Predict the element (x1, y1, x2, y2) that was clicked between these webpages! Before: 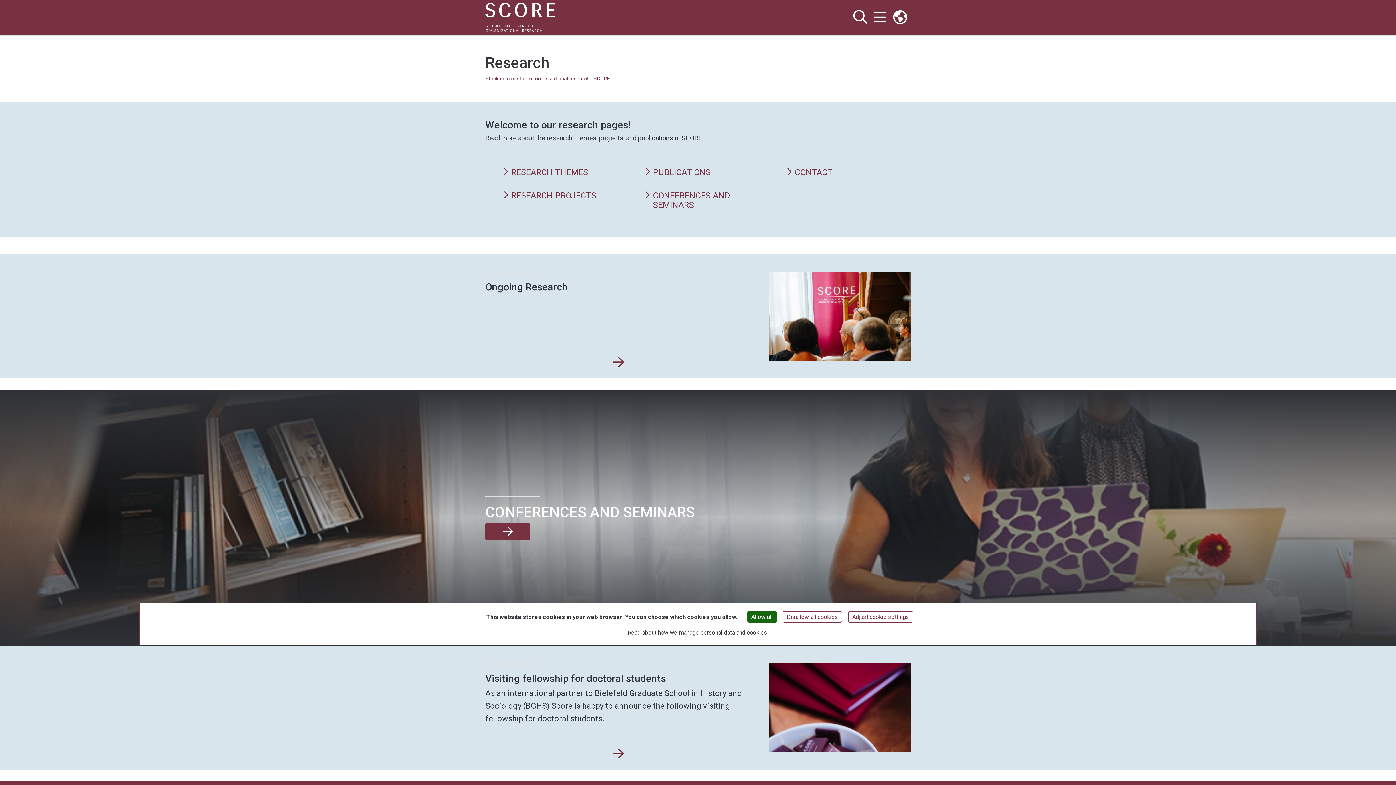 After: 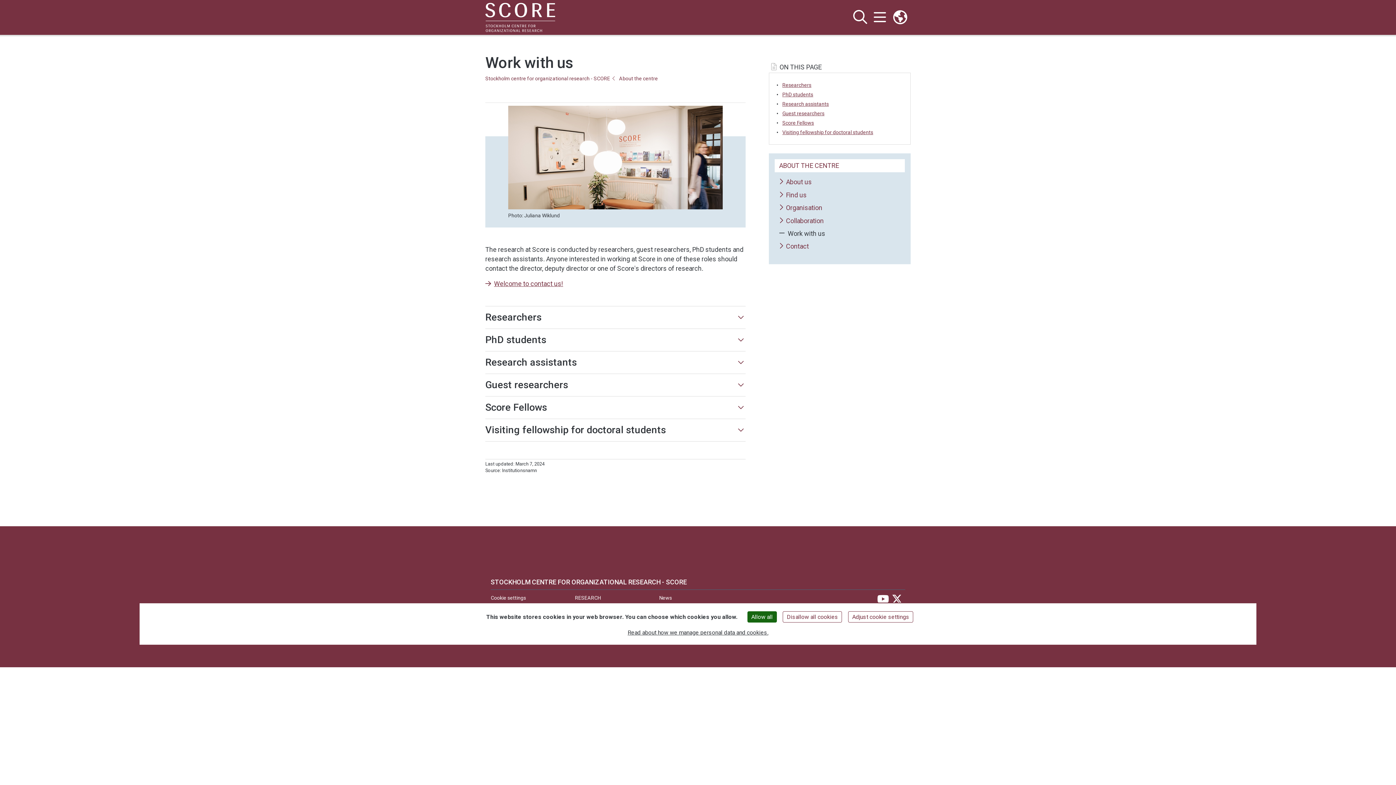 Action: bbox: (612, 747, 624, 761) label: Visiting fellowship for doctoral students